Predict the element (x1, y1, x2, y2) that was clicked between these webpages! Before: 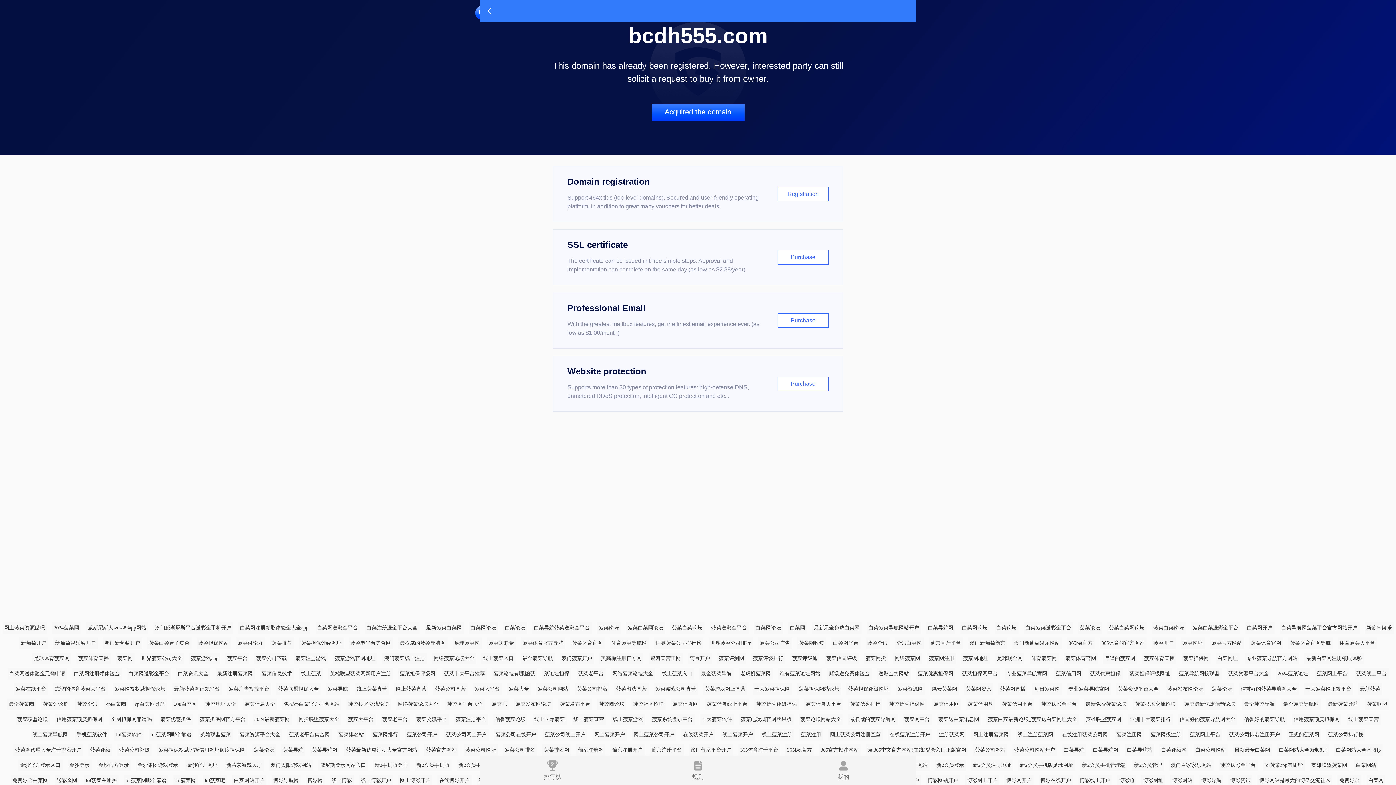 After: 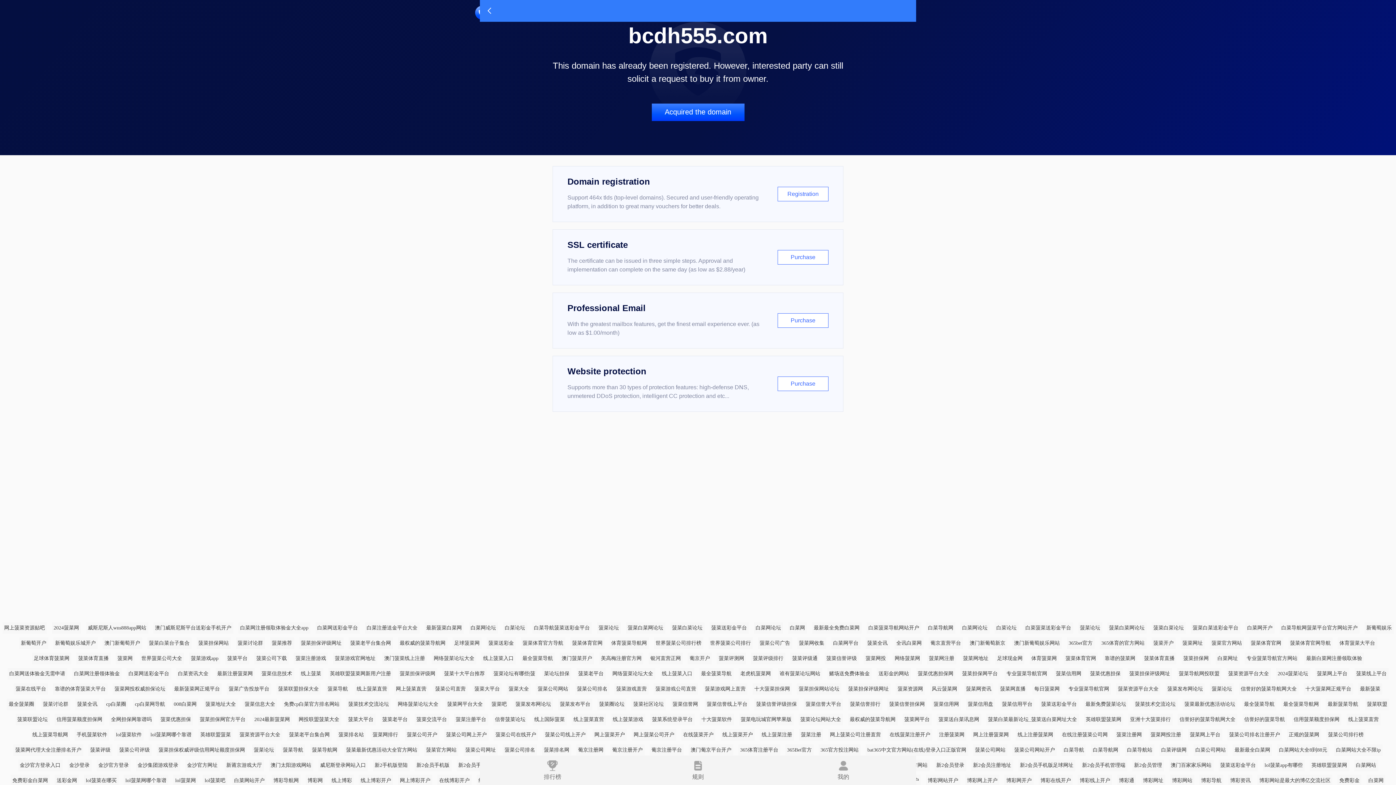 Action: bbox: (242, 698, 277, 710) label: 菠菜信息大全